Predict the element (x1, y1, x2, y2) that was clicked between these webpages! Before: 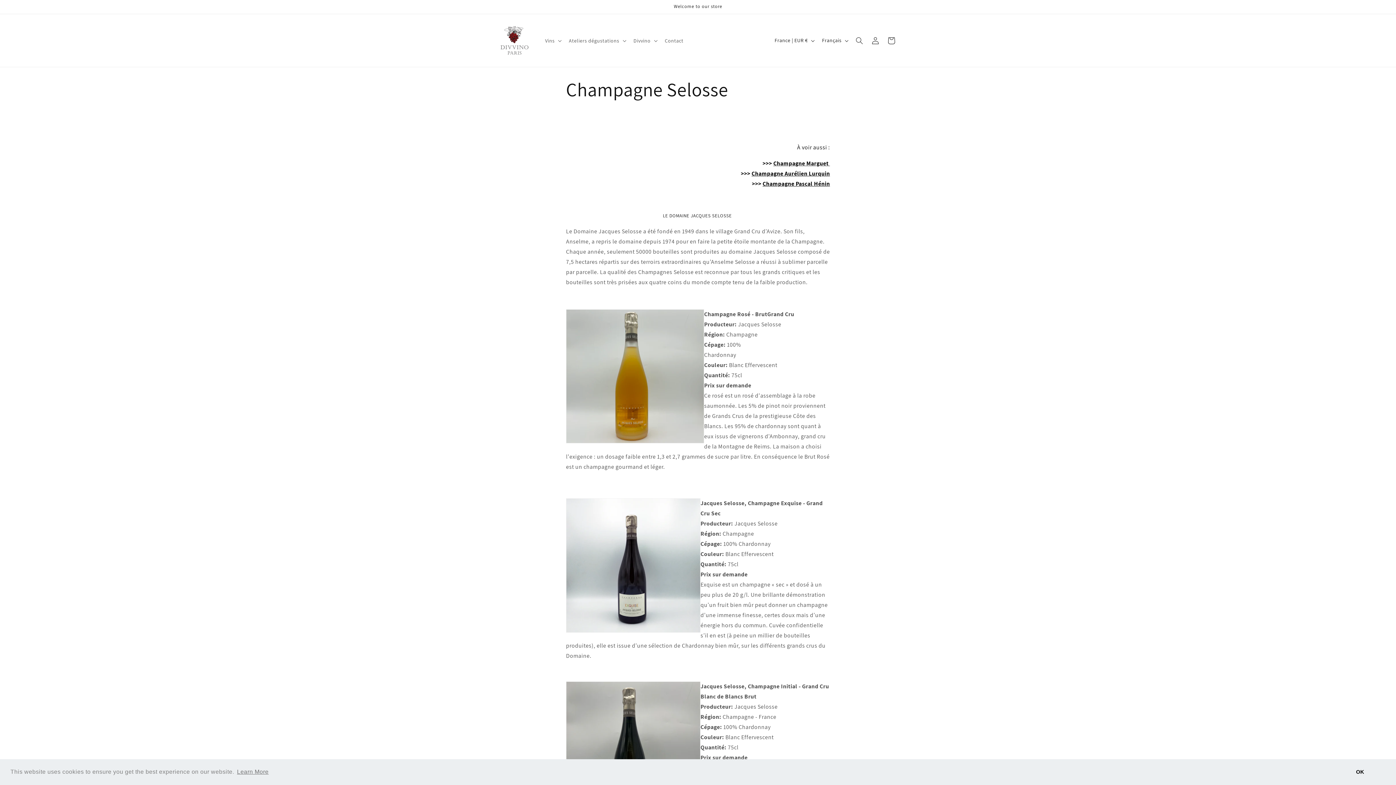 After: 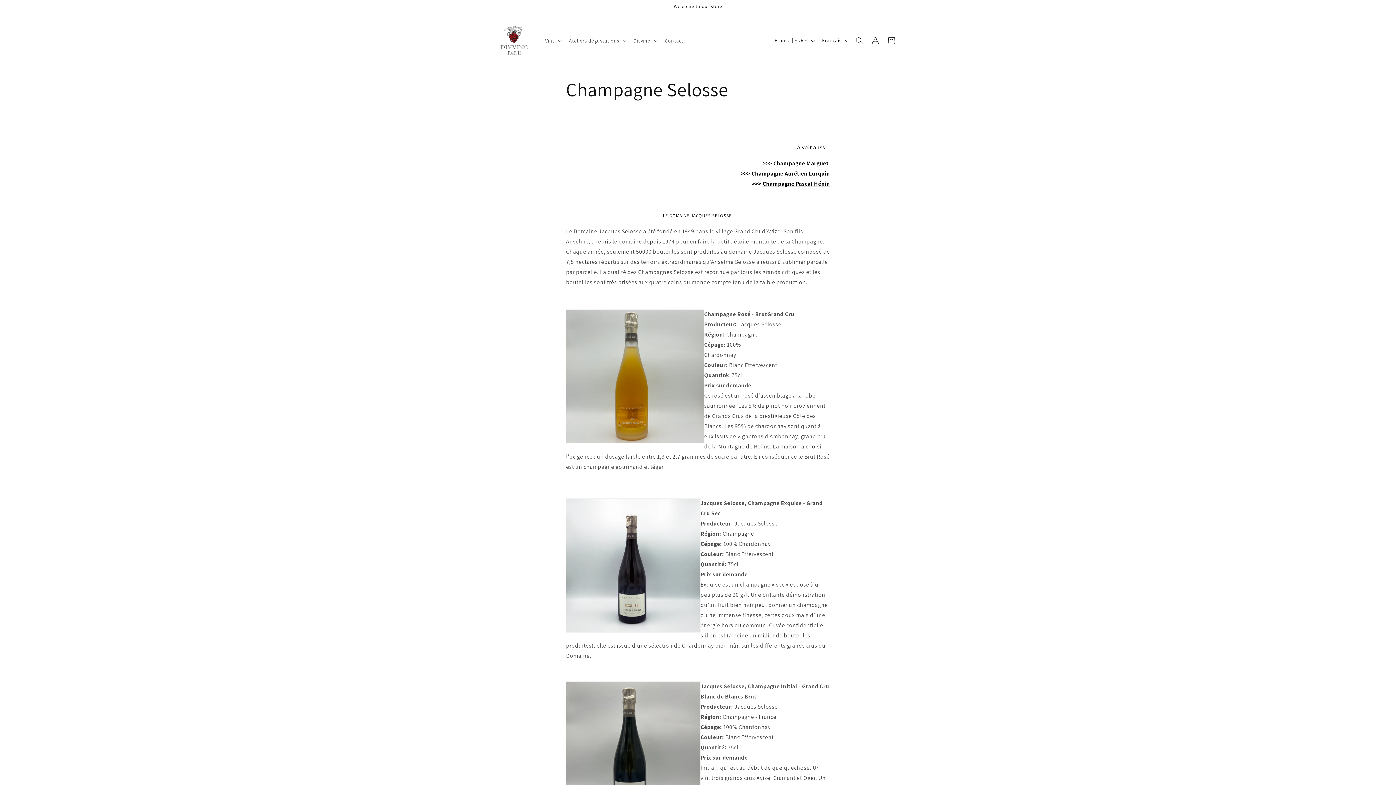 Action: label: dismiss cookie message bbox: (1334, 765, 1385, 779)